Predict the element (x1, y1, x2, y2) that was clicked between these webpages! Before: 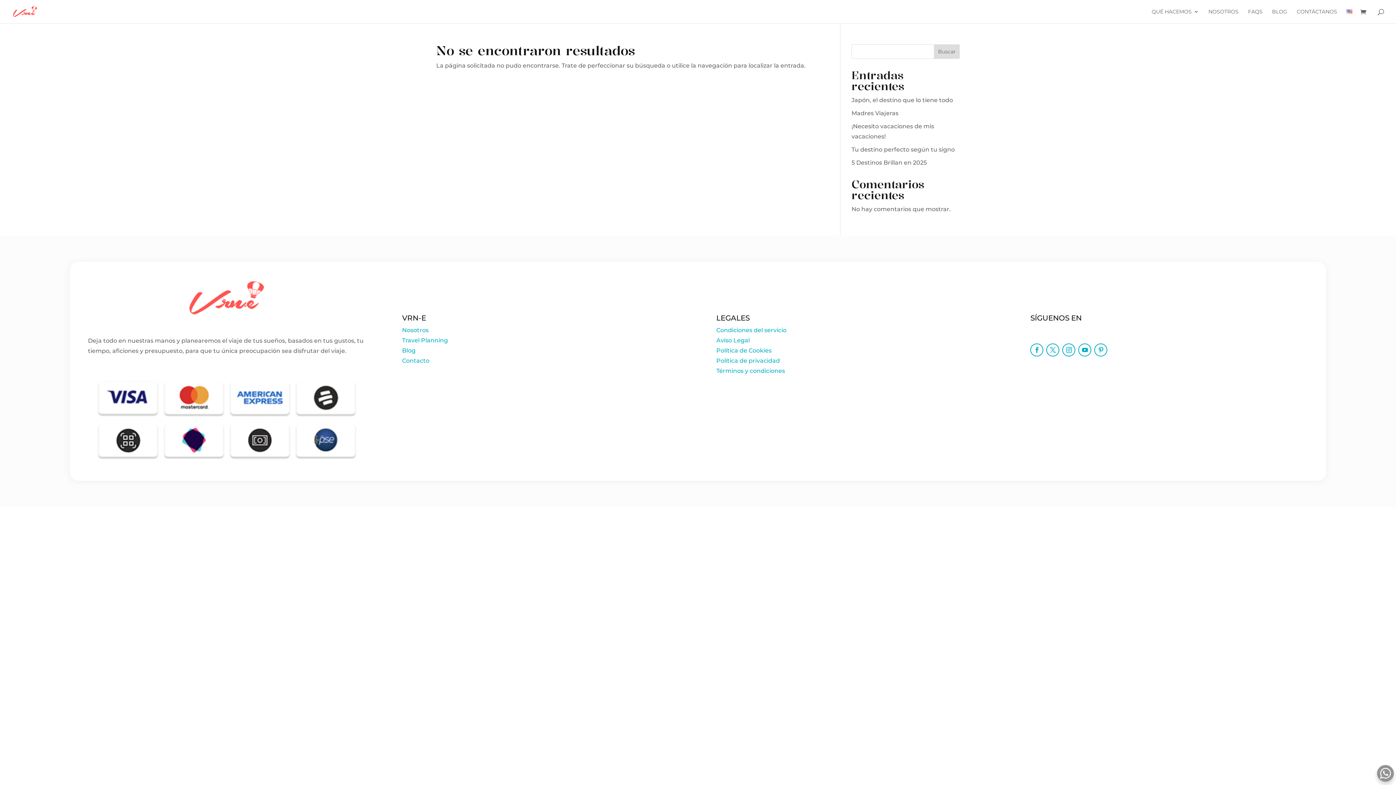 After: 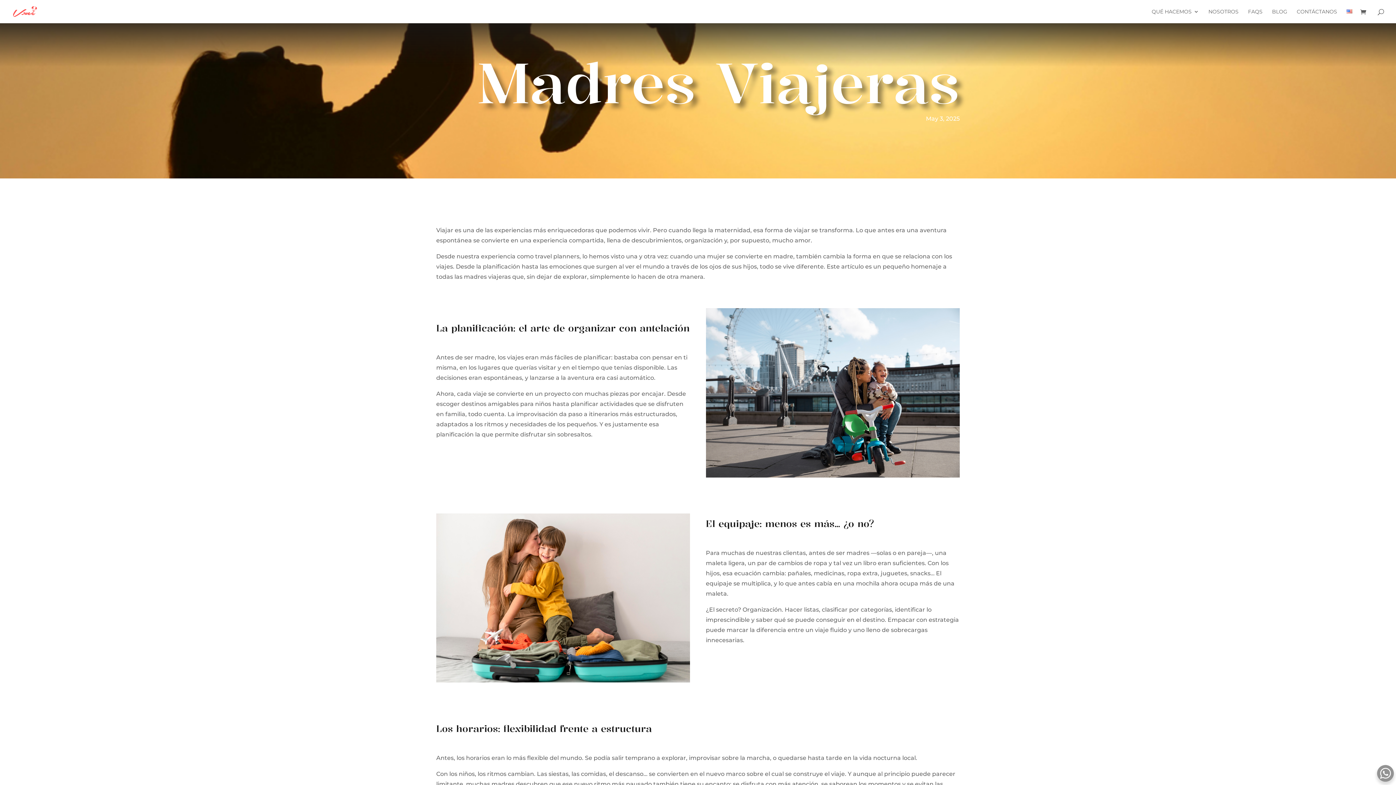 Action: label: Madres Viajeras bbox: (851, 109, 898, 116)